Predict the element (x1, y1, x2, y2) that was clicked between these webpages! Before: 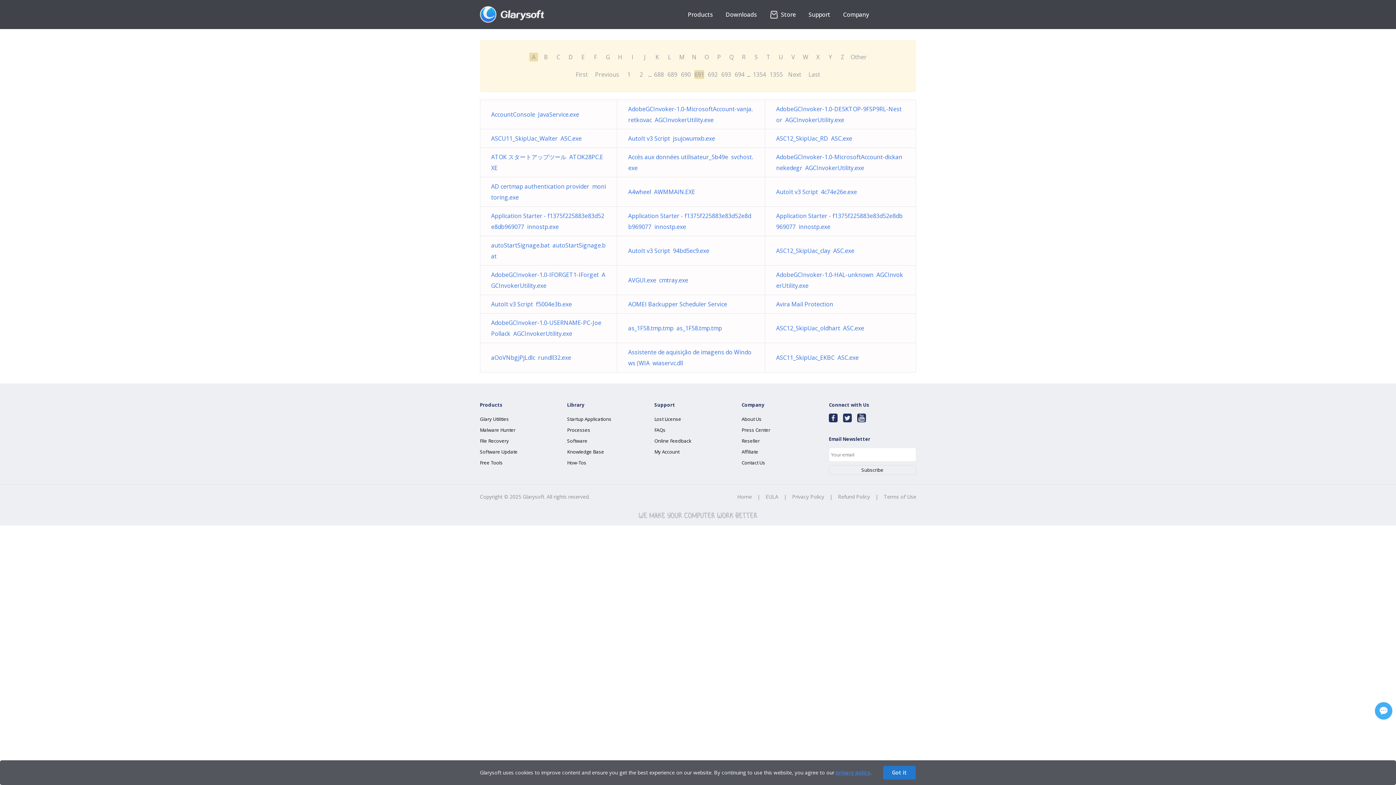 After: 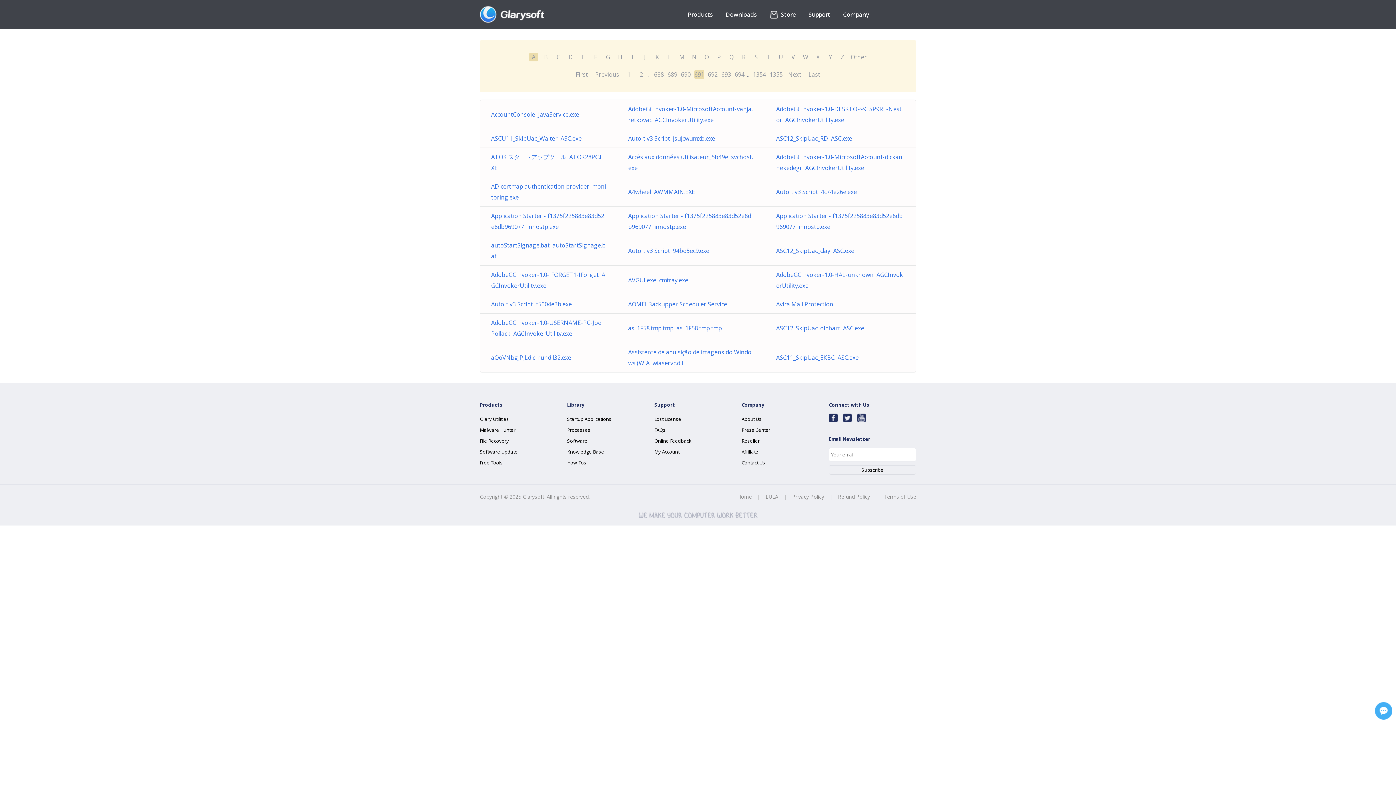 Action: label: Got it bbox: (883, 766, 916, 780)